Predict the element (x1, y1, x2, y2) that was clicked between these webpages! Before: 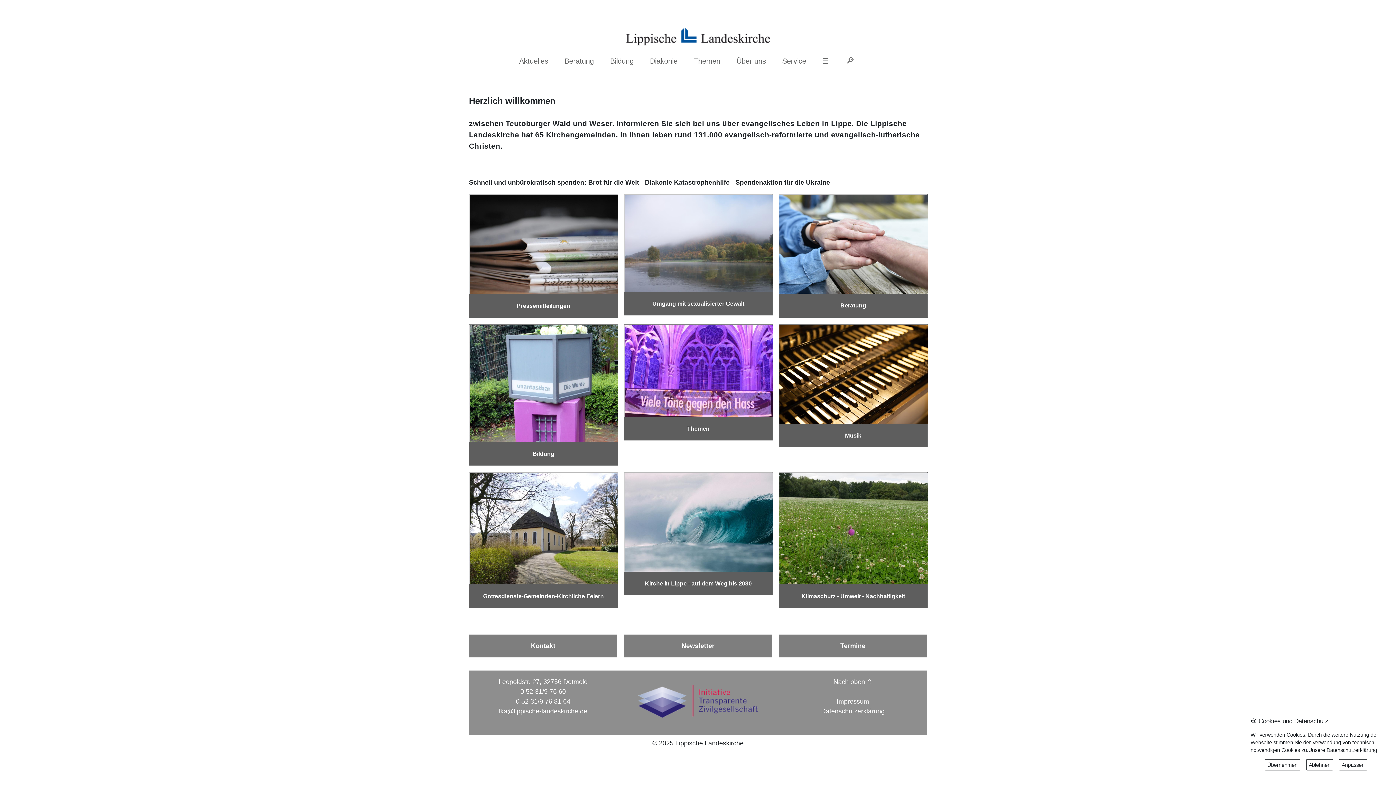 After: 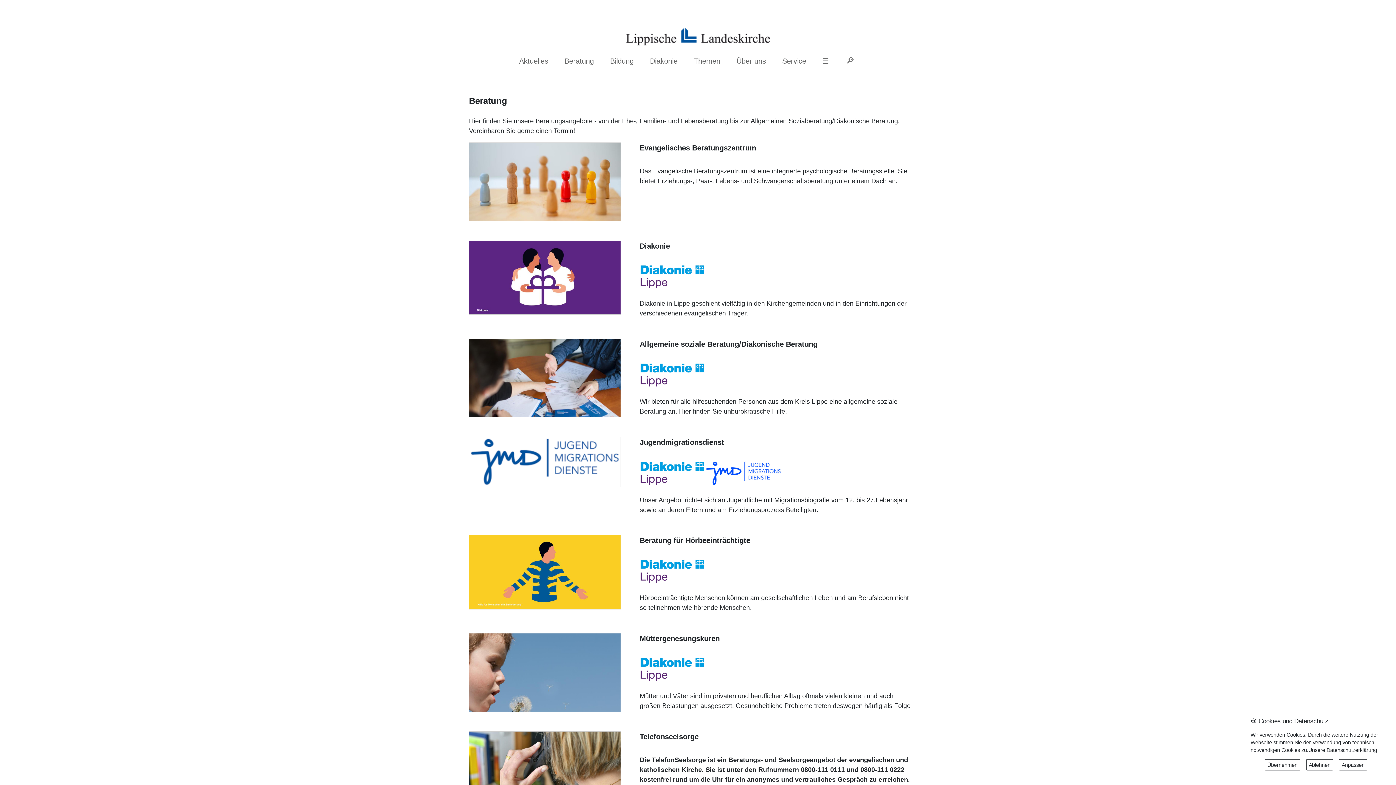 Action: label: Beratung bbox: (564, 57, 594, 65)